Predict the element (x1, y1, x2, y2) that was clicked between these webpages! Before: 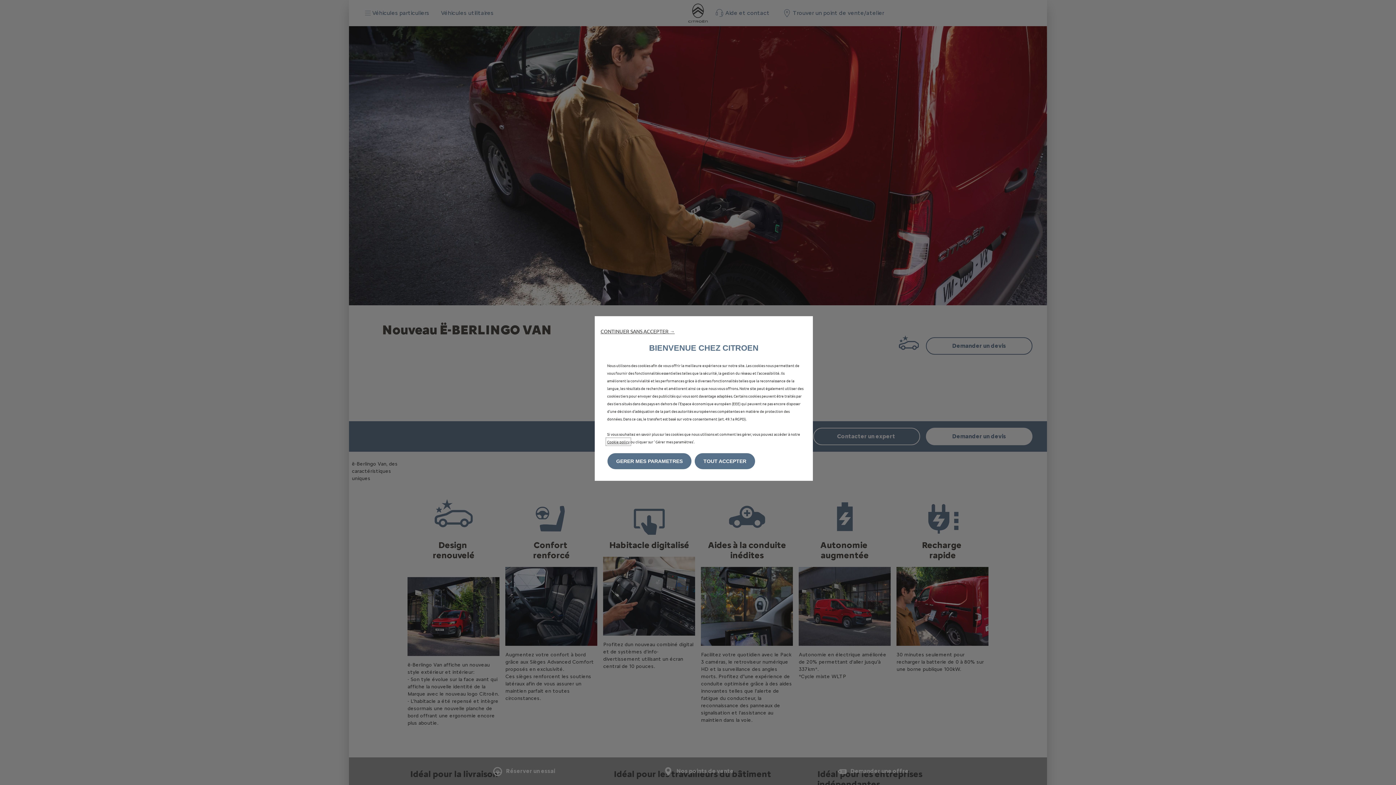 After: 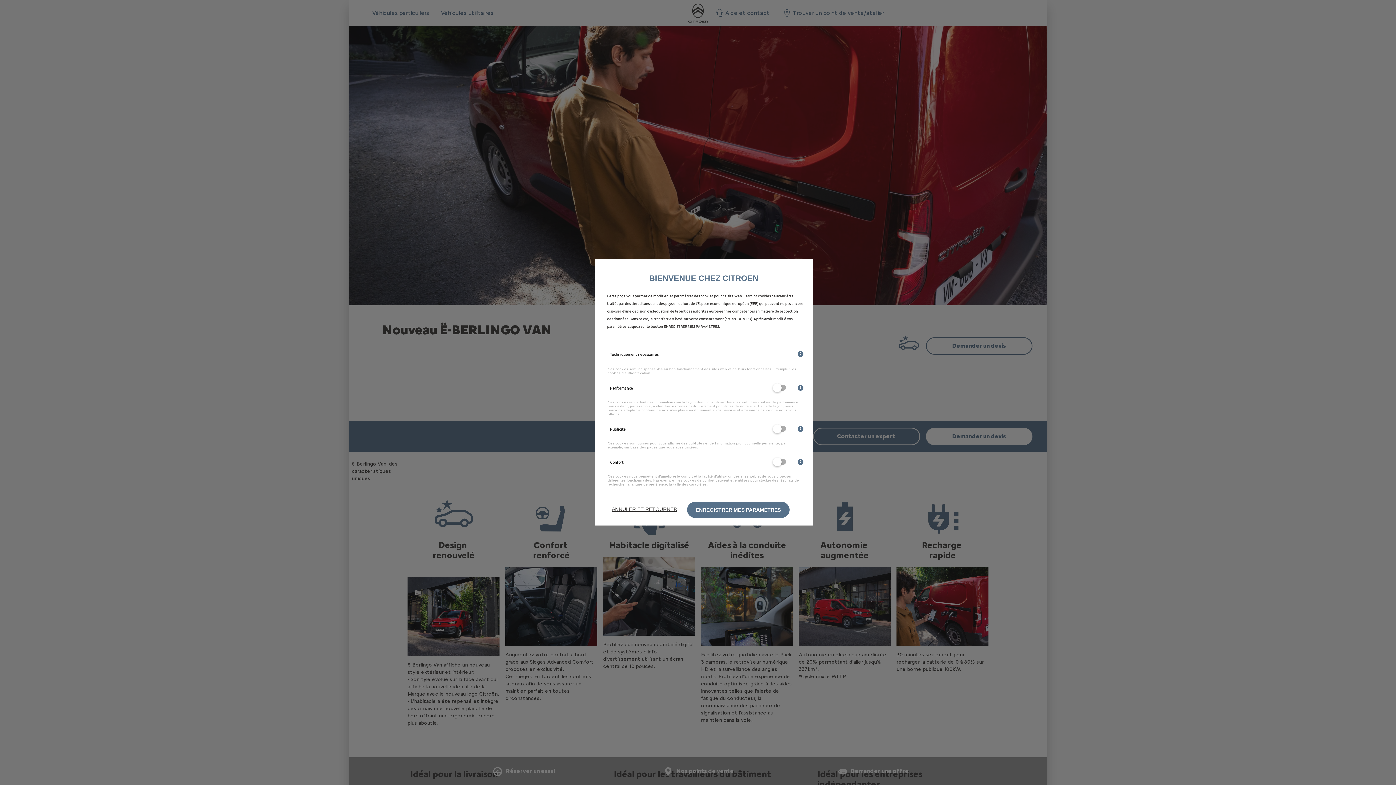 Action: label: GERER MES PARAMETRES bbox: (607, 453, 691, 469)